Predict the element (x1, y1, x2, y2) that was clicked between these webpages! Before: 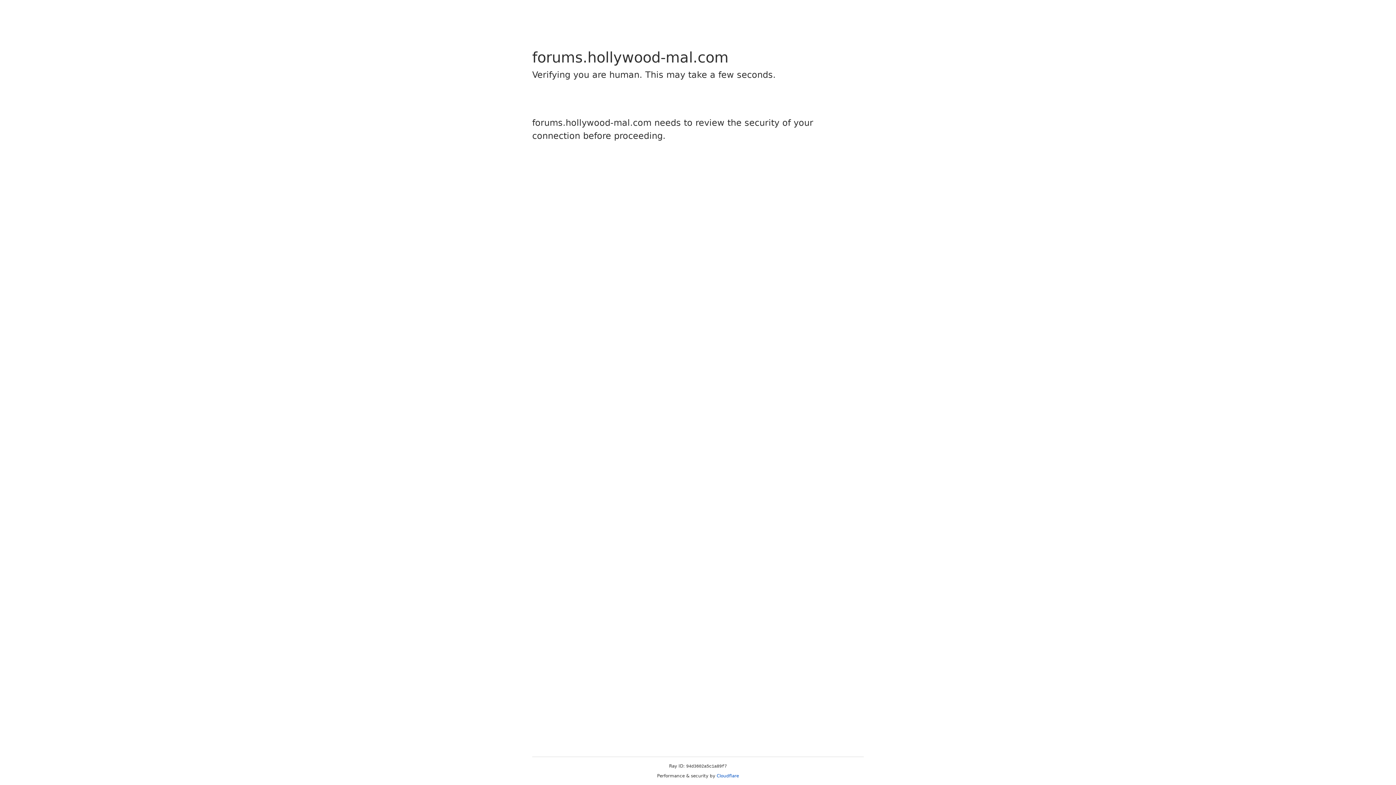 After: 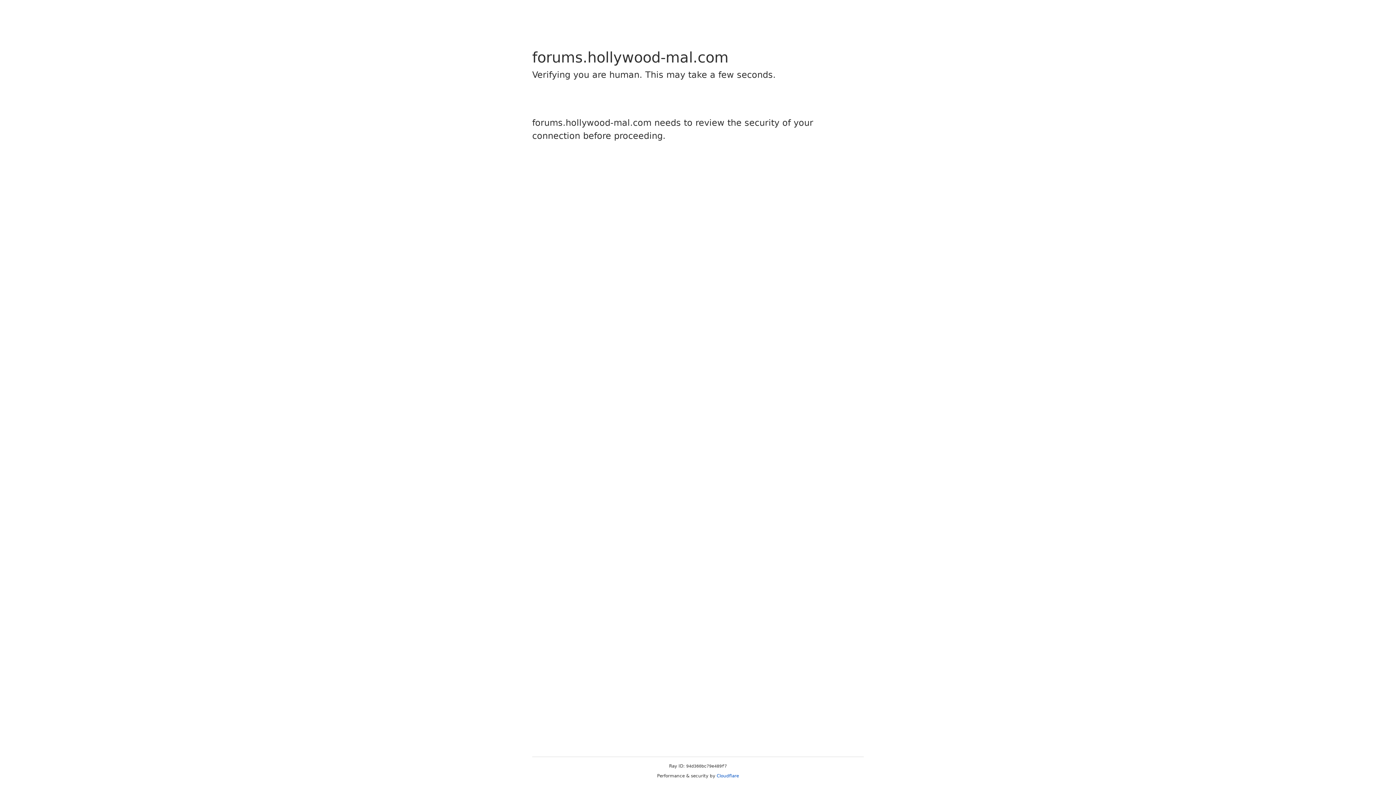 Action: label: Cloudflare bbox: (716, 773, 739, 778)